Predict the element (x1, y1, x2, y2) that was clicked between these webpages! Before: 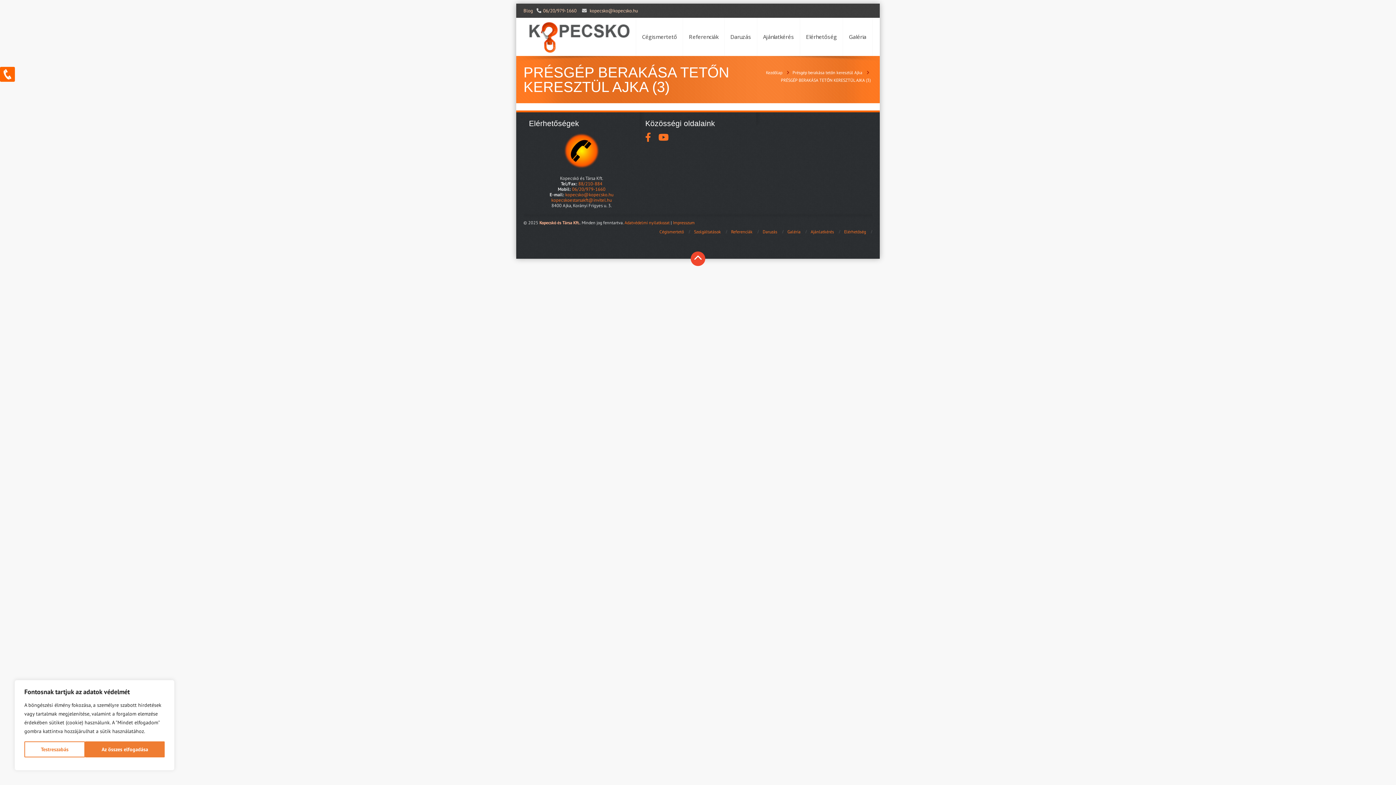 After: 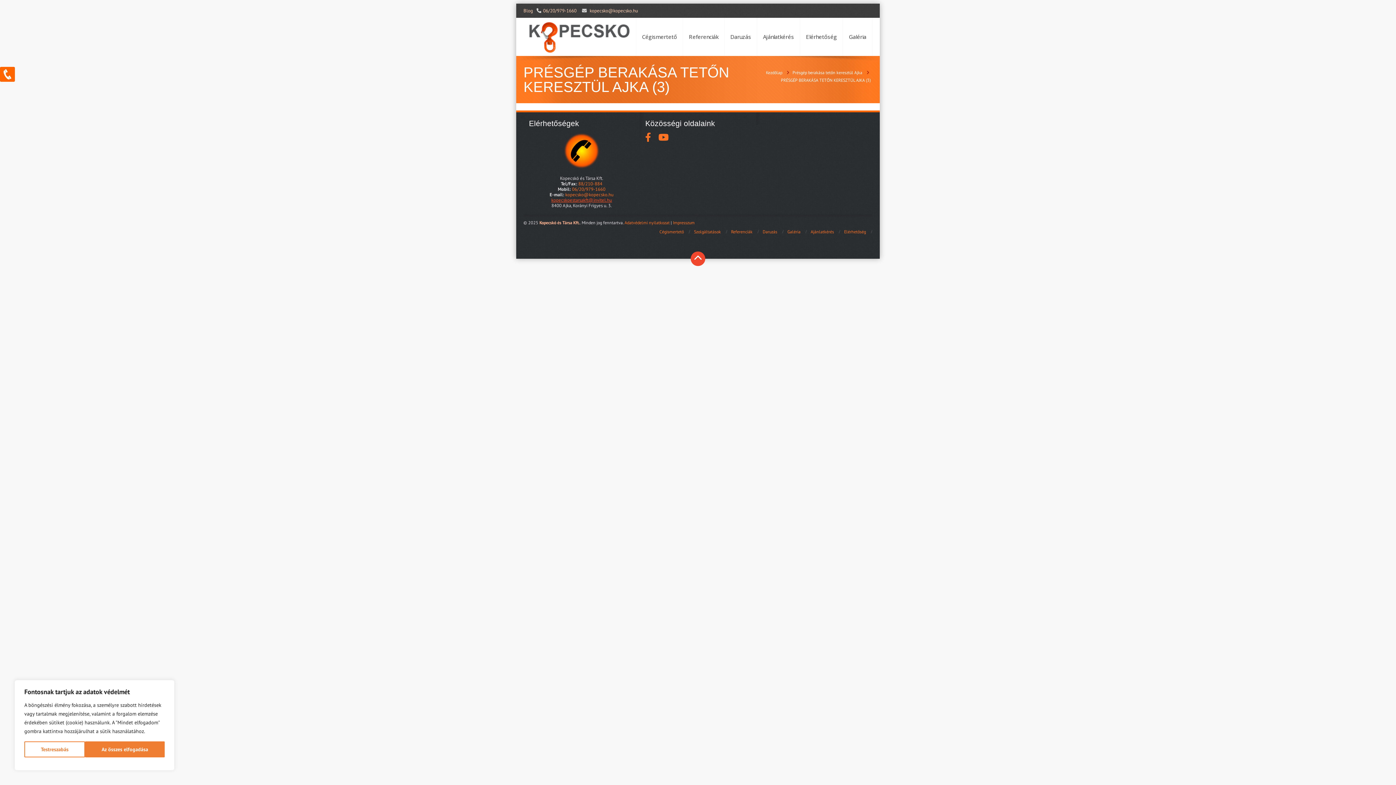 Action: label: kopecskoestarsakft@invitel.hu bbox: (551, 197, 612, 202)